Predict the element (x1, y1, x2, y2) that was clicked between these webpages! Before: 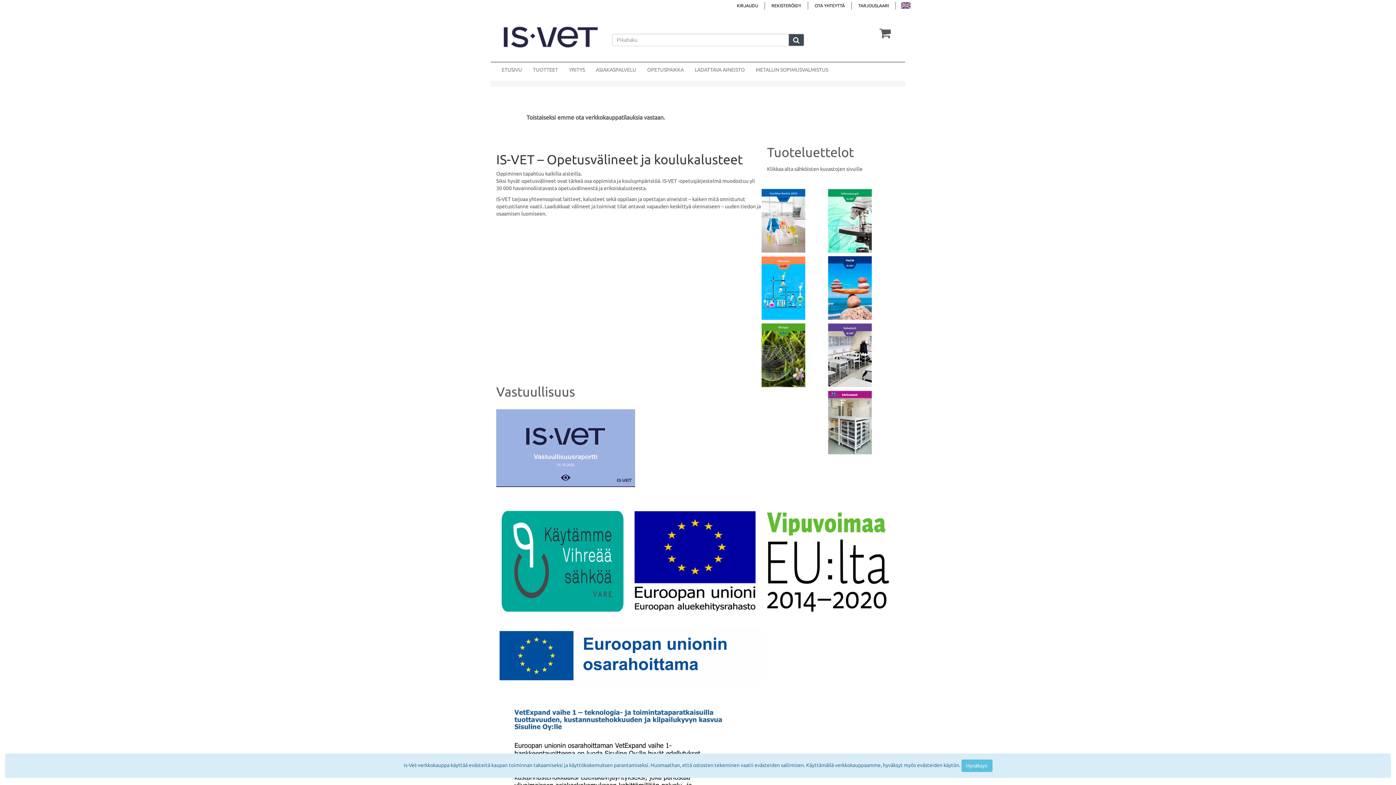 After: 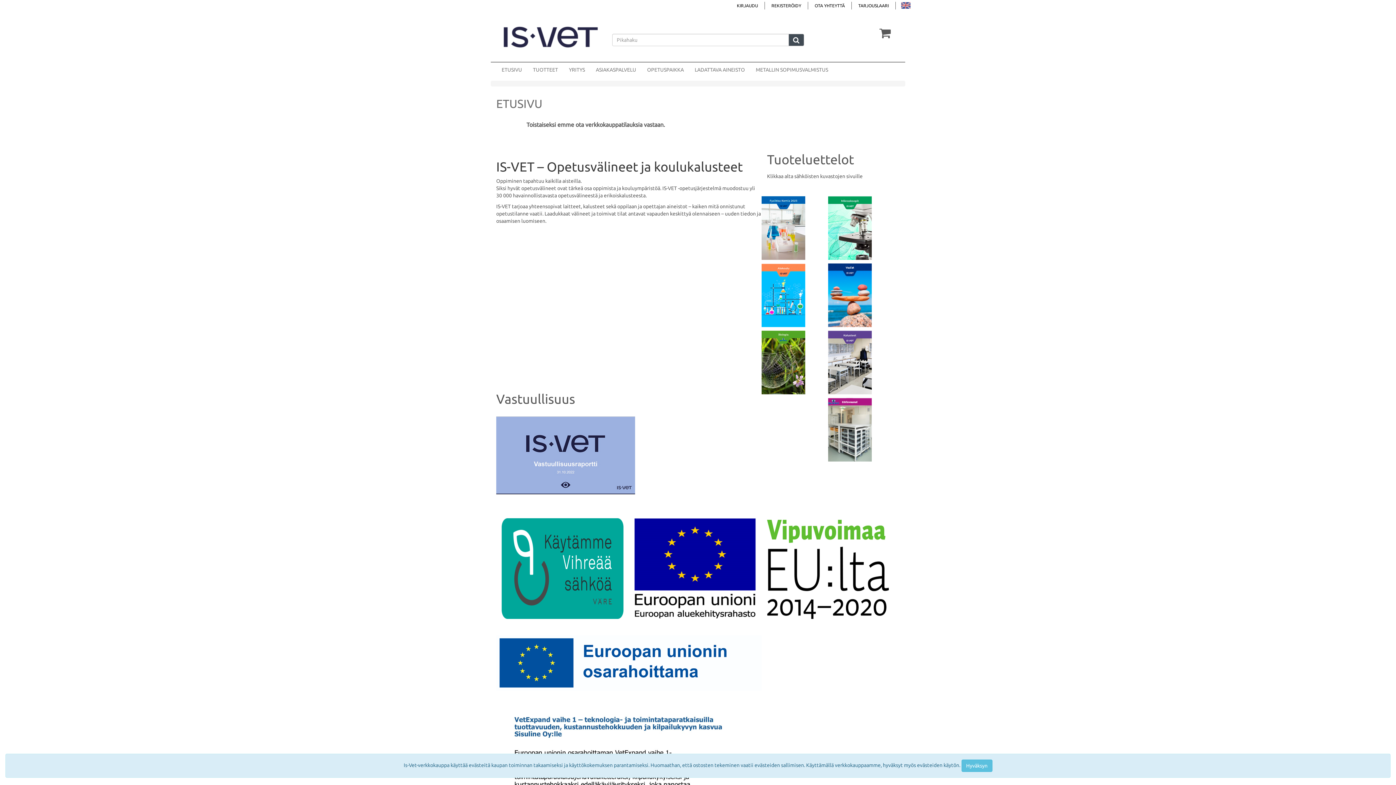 Action: bbox: (808, 1, 852, 9) label: OTA YHTEYTTÄ